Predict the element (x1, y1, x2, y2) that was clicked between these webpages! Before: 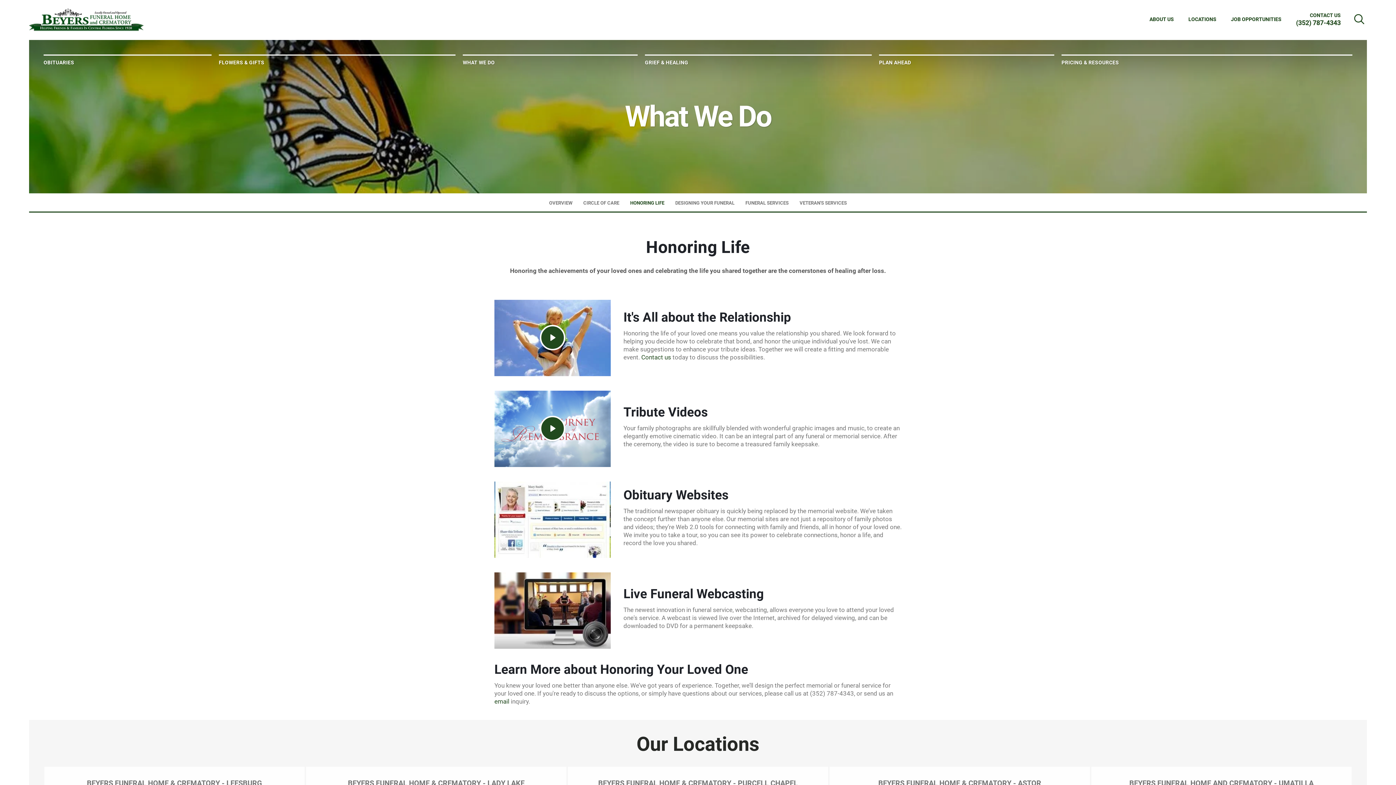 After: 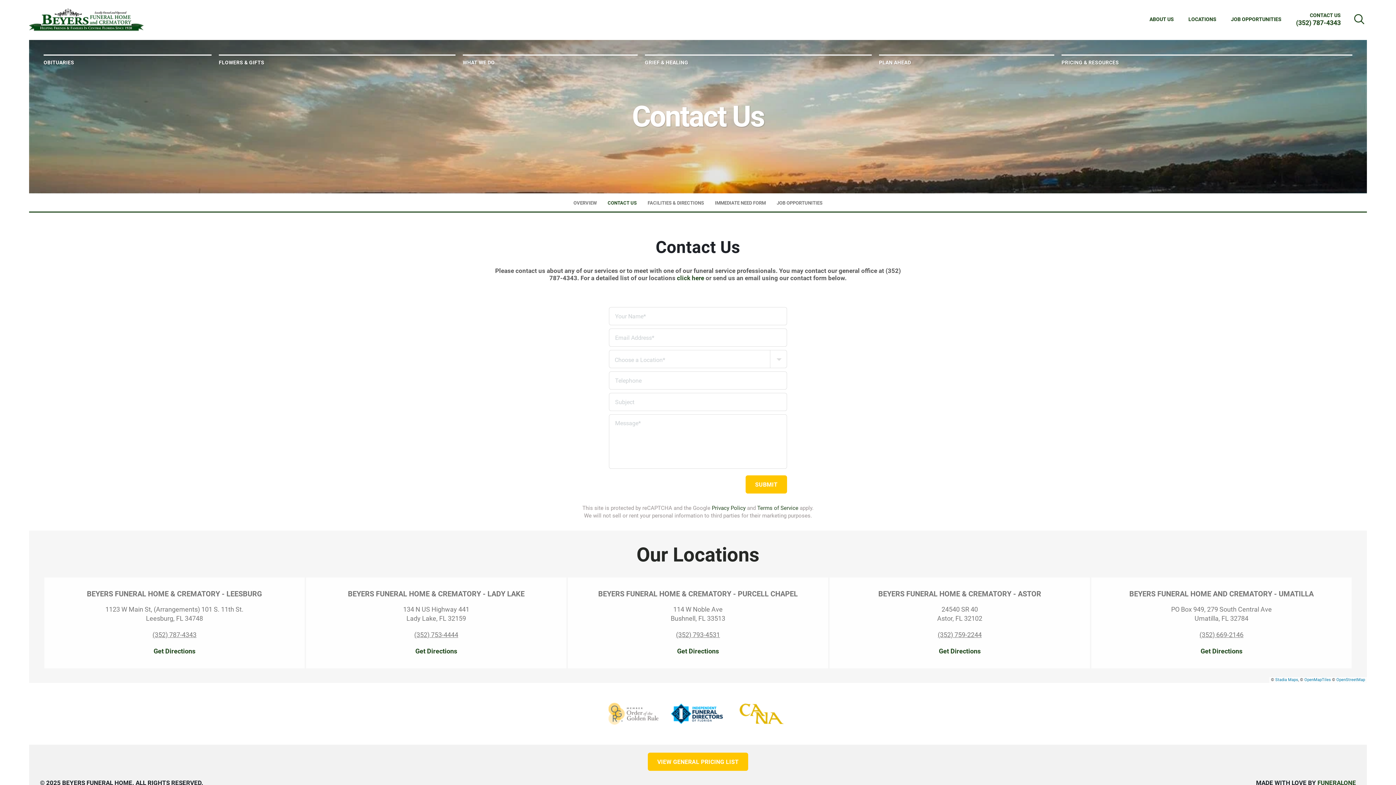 Action: bbox: (1310, 12, 1341, 17) label: CONTACT US